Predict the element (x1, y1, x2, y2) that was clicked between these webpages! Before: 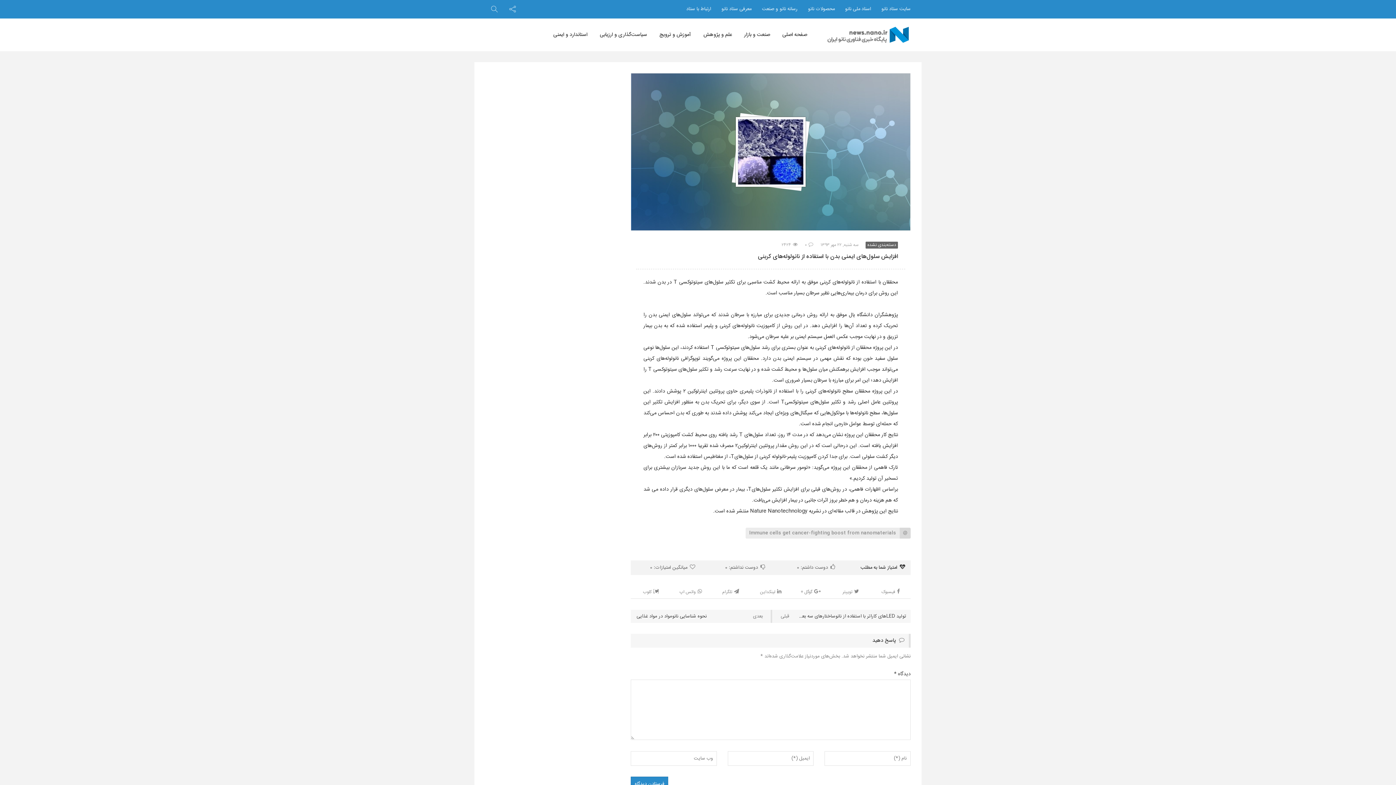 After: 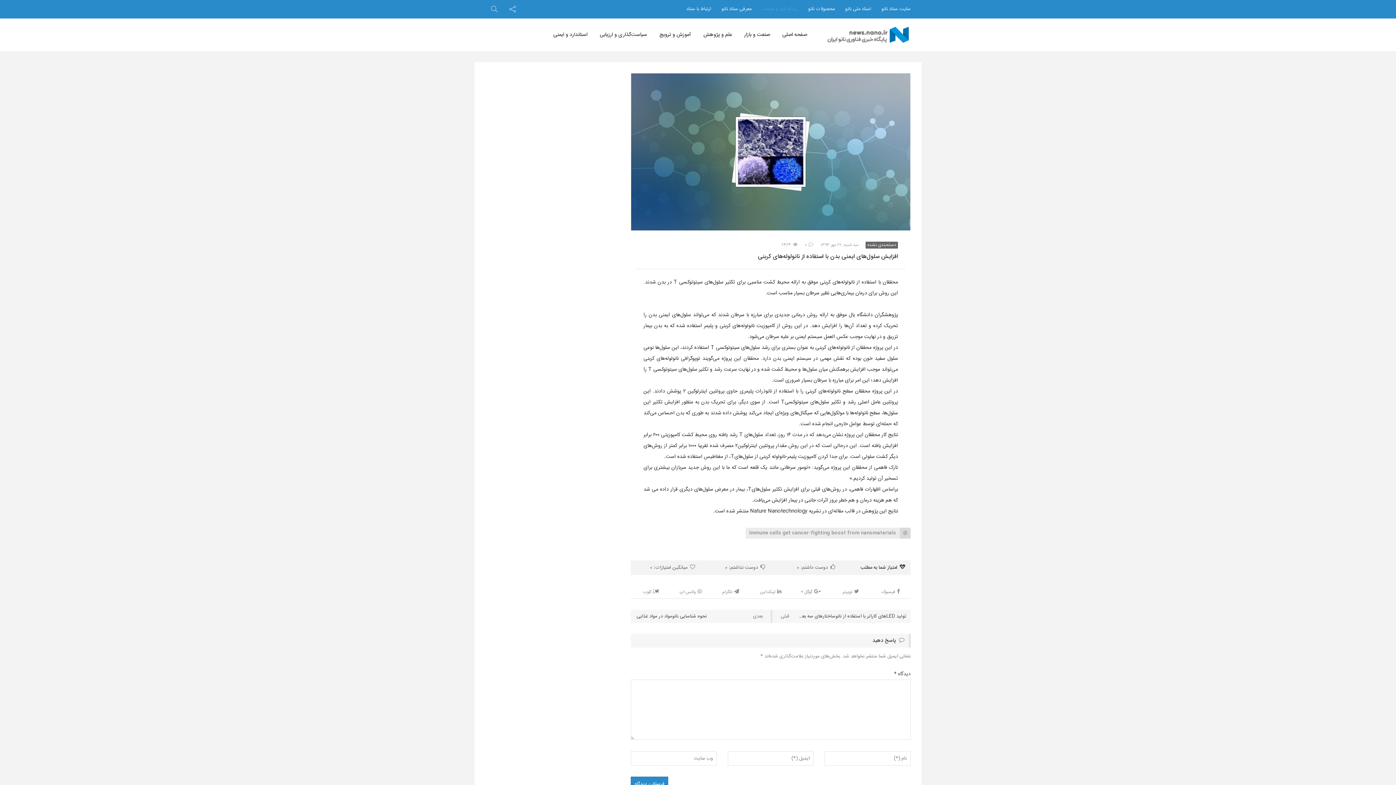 Action: bbox: (762, 5, 797, 13) label: رسانه نانو و صنعت